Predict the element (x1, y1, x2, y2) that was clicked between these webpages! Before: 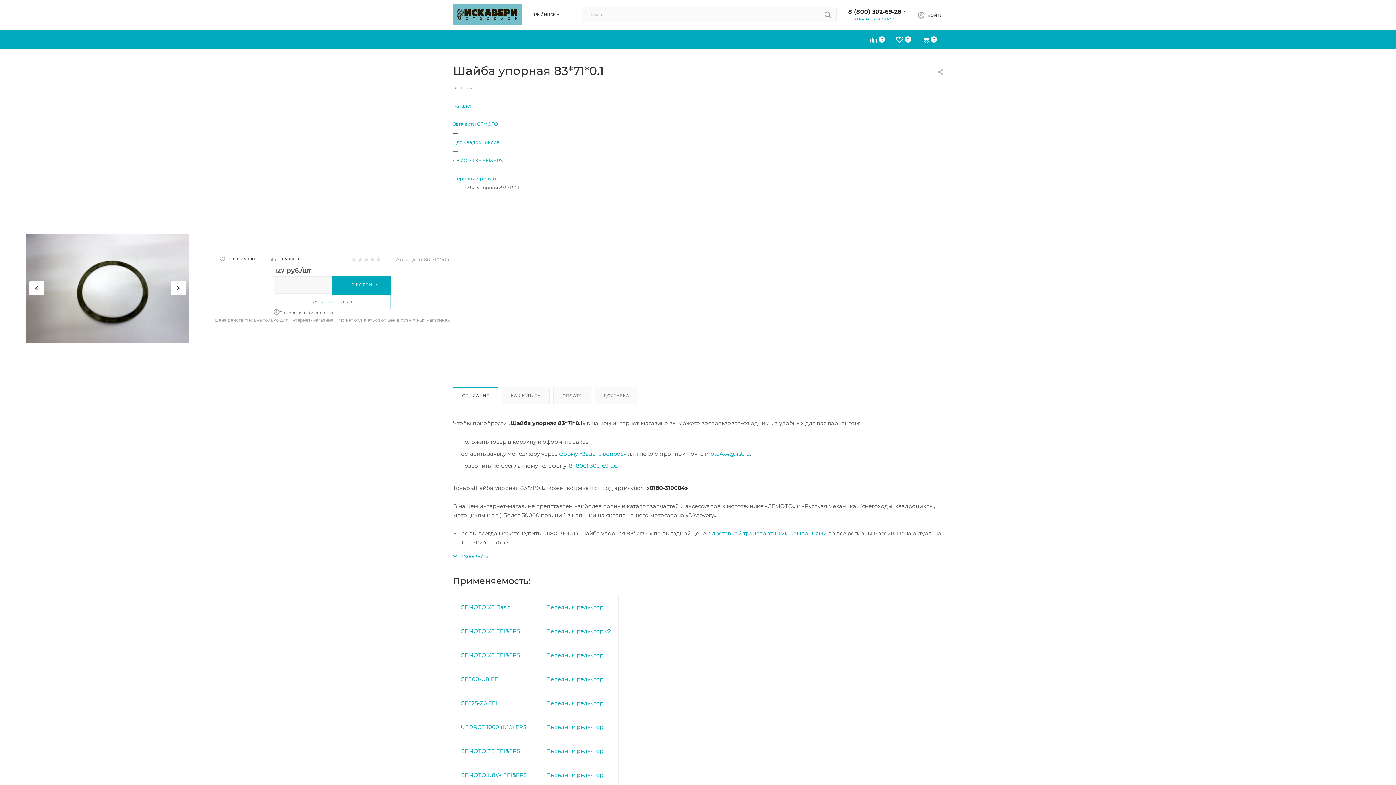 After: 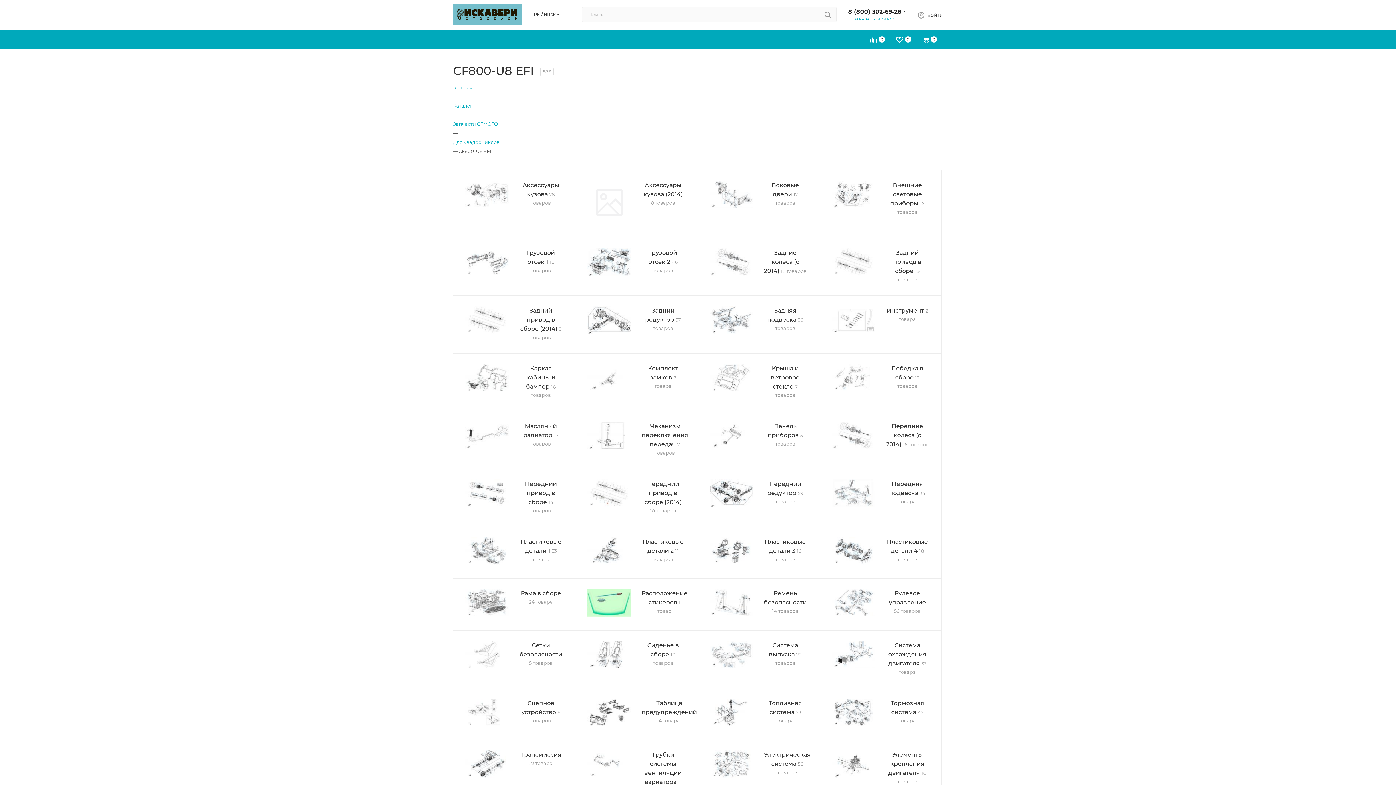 Action: label: CF800-U8 EFI bbox: (460, 675, 500, 682)